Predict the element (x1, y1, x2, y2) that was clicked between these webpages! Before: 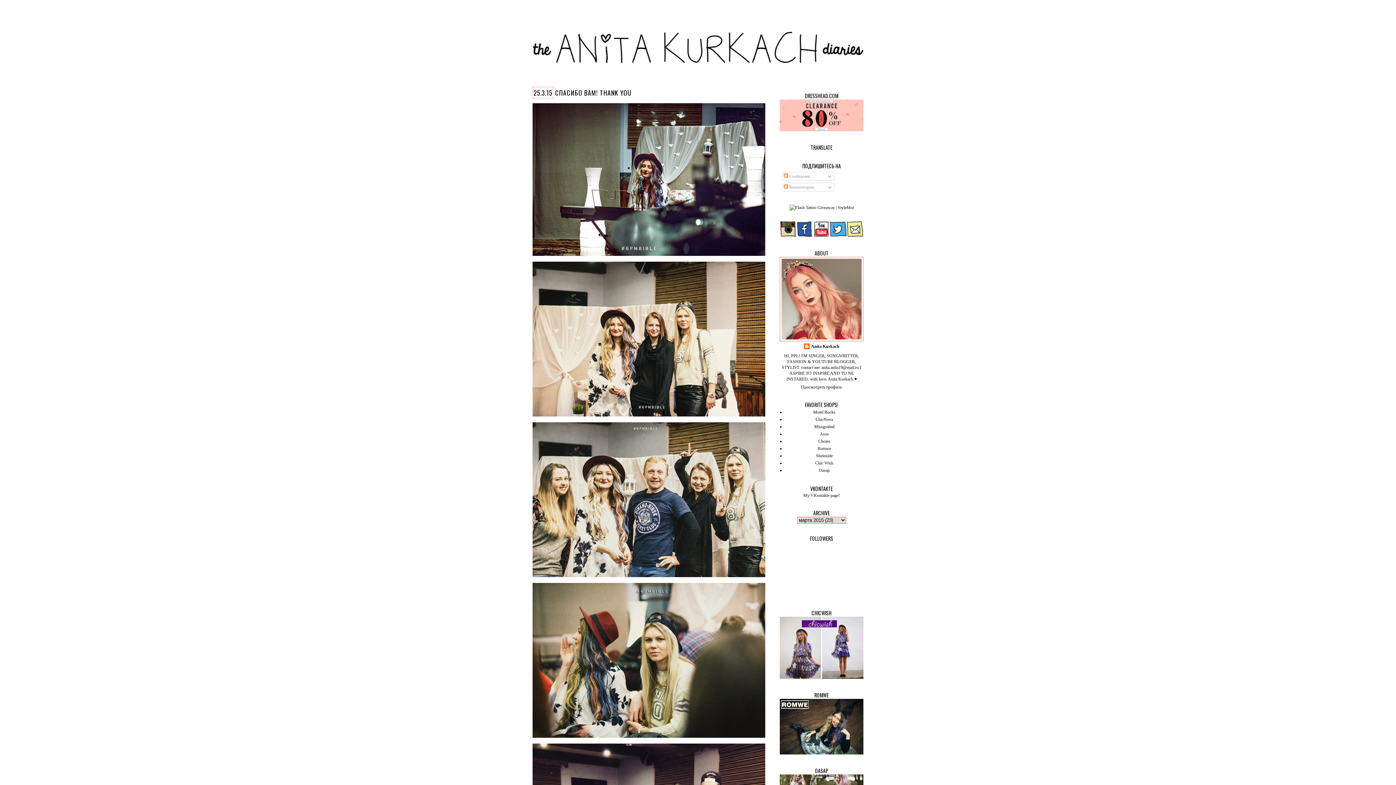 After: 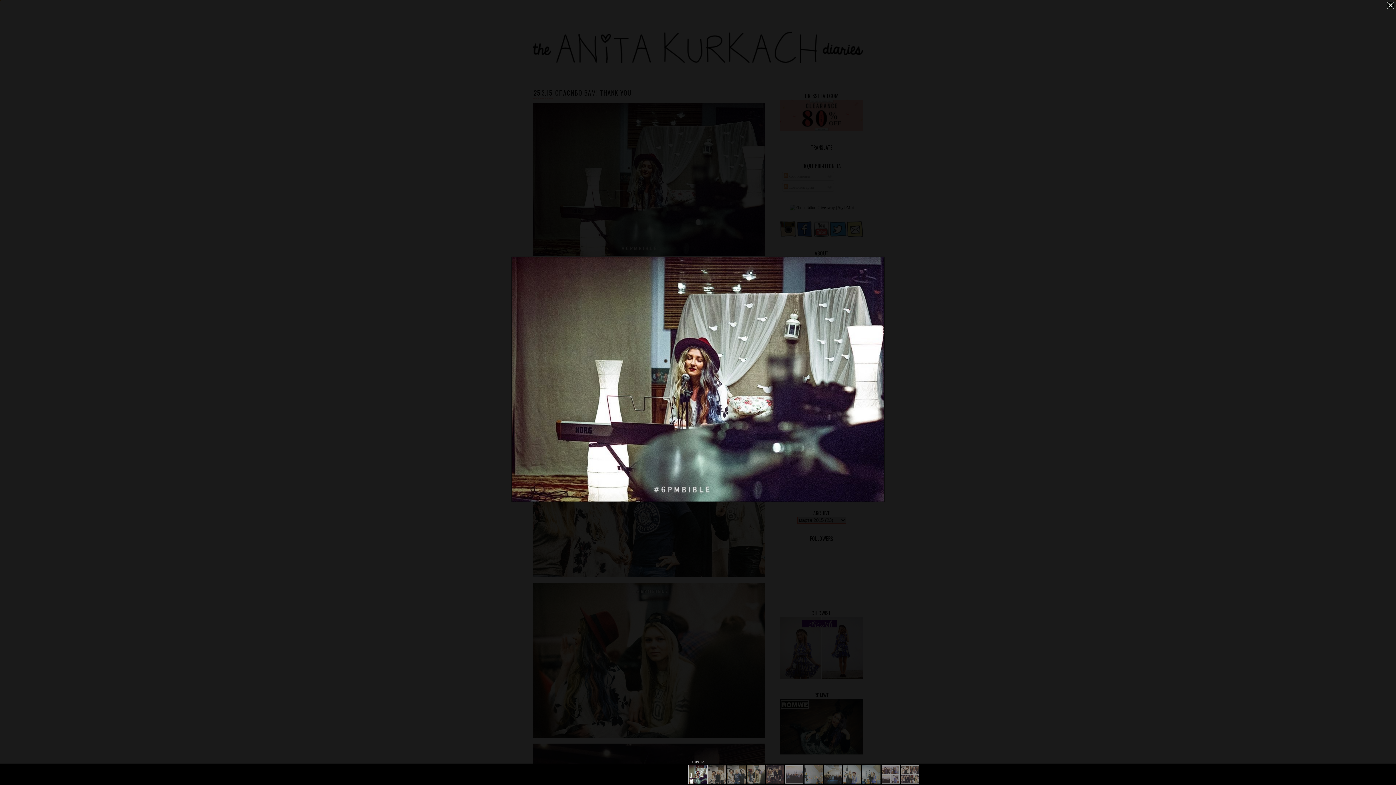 Action: bbox: (532, 103, 765, 257)